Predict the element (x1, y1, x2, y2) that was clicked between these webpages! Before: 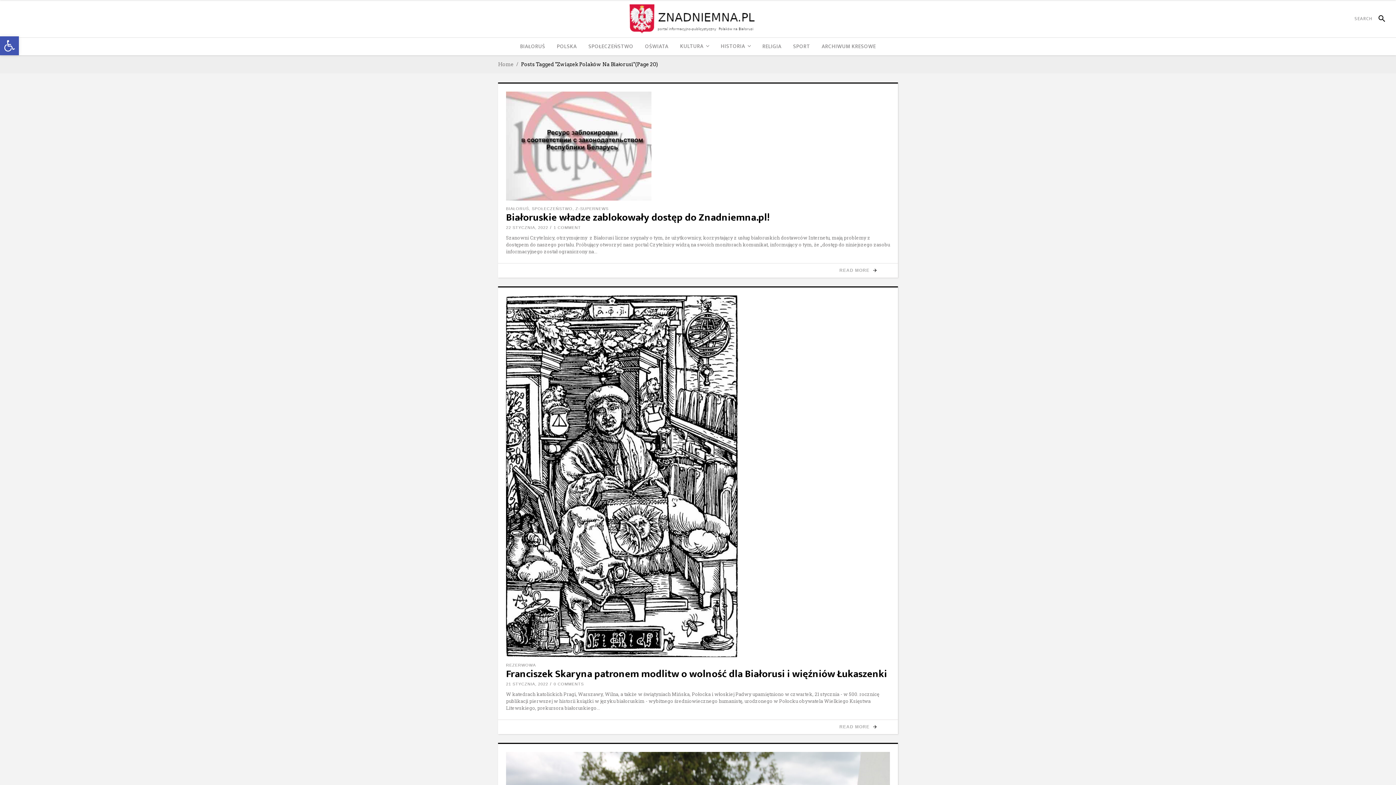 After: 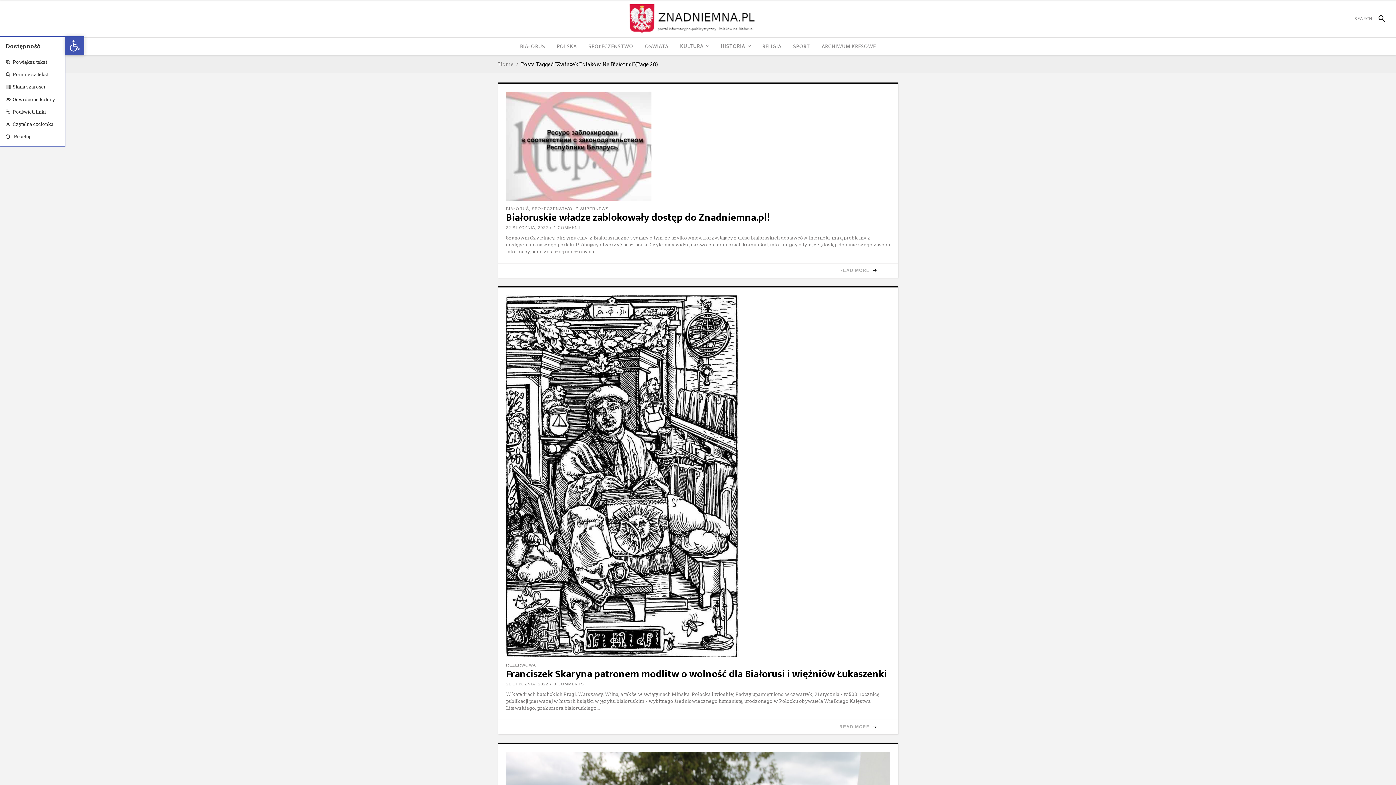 Action: label: Otwórz pasek narzędzi bbox: (0, 36, 18, 55)